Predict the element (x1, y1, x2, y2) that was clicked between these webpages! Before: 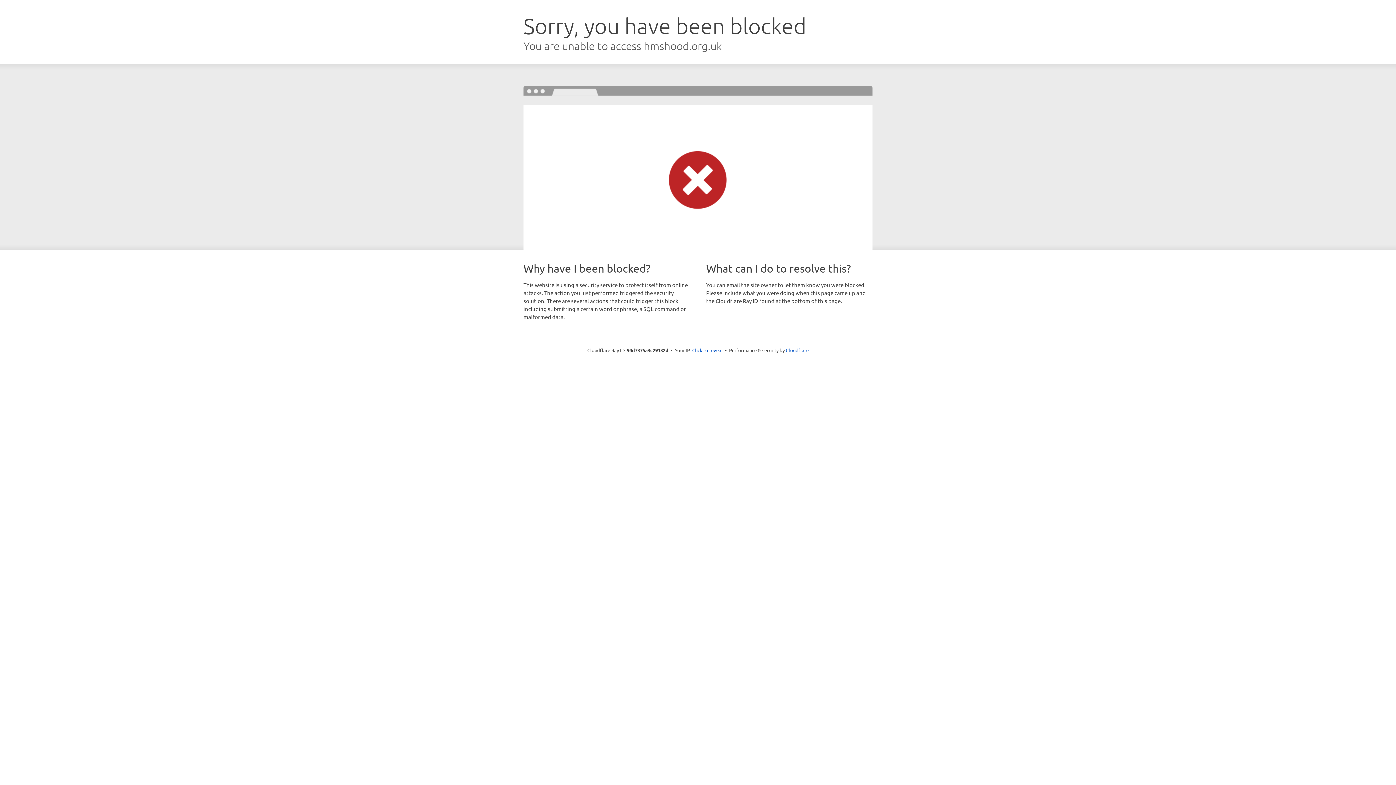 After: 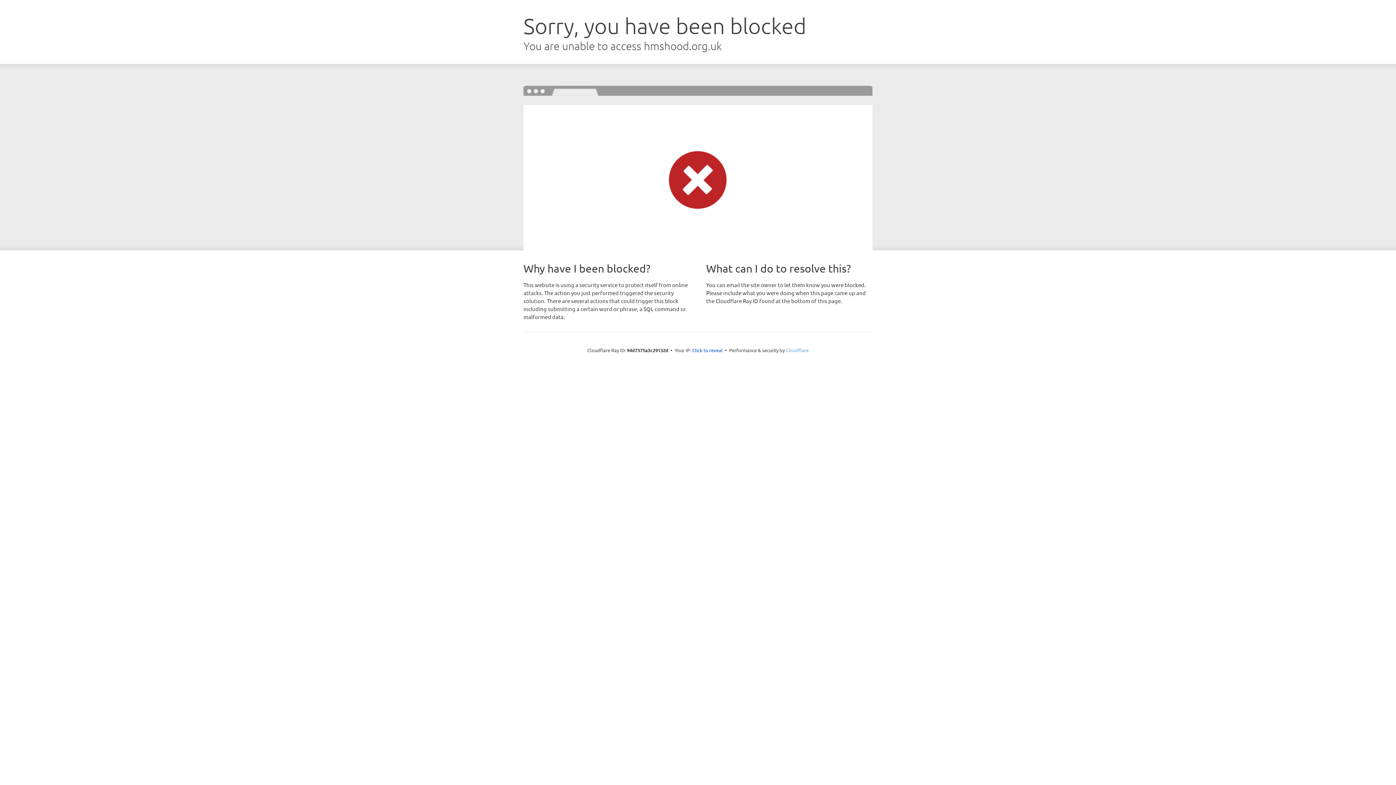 Action: bbox: (786, 347, 808, 353) label: Cloudflare